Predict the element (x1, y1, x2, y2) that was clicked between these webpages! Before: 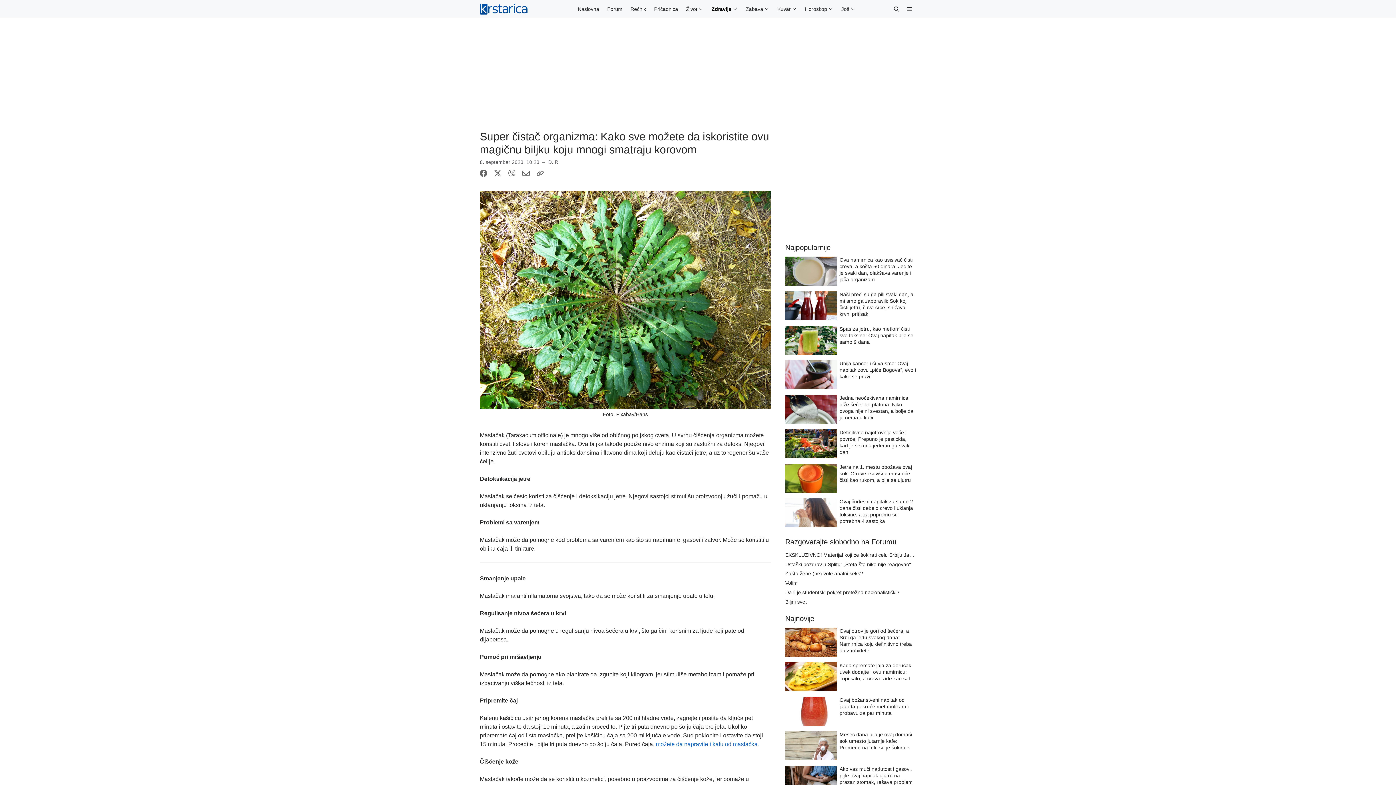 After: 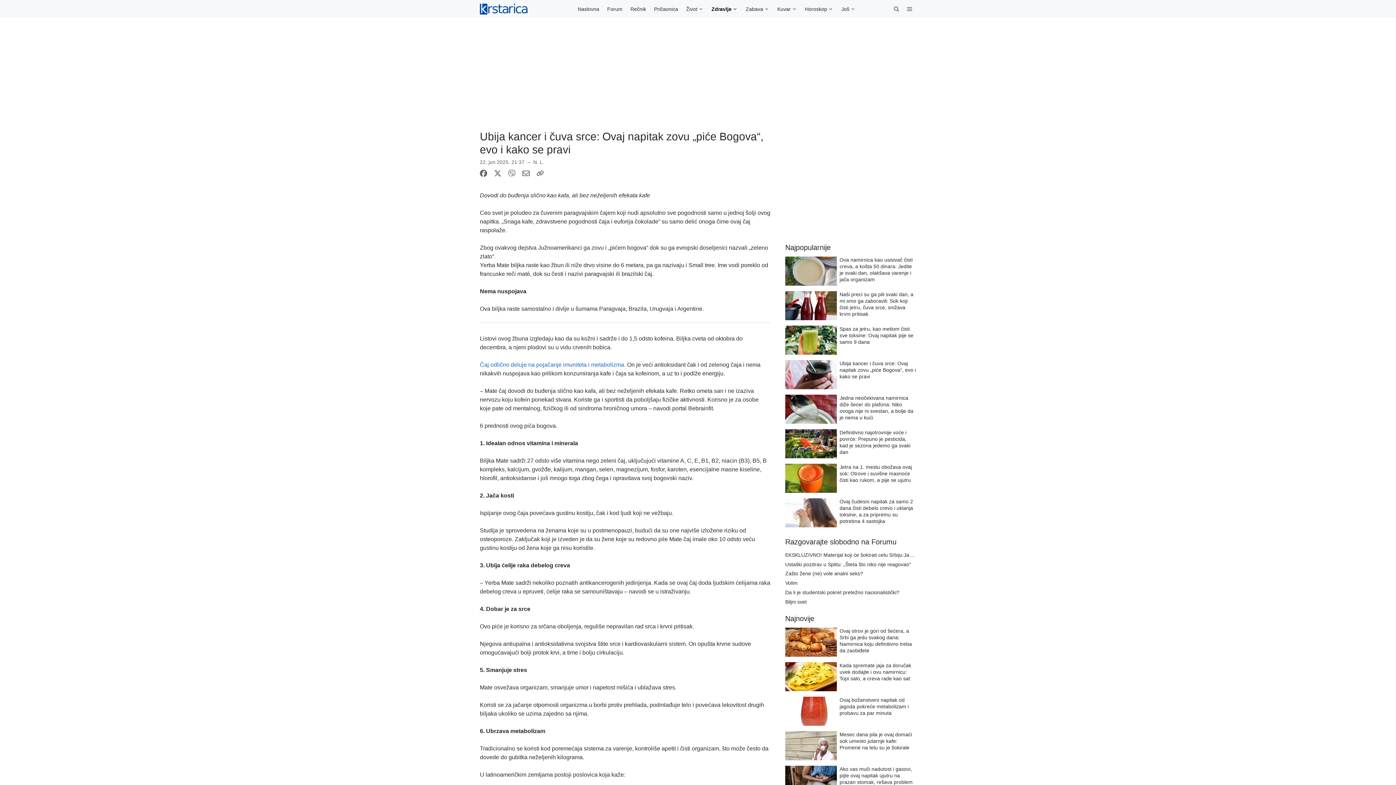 Action: bbox: (839, 360, 916, 379) label: Ubija kancer i čuva srce: Ovaj napitak zovu „piće Bogova“, evo i kako se pravi